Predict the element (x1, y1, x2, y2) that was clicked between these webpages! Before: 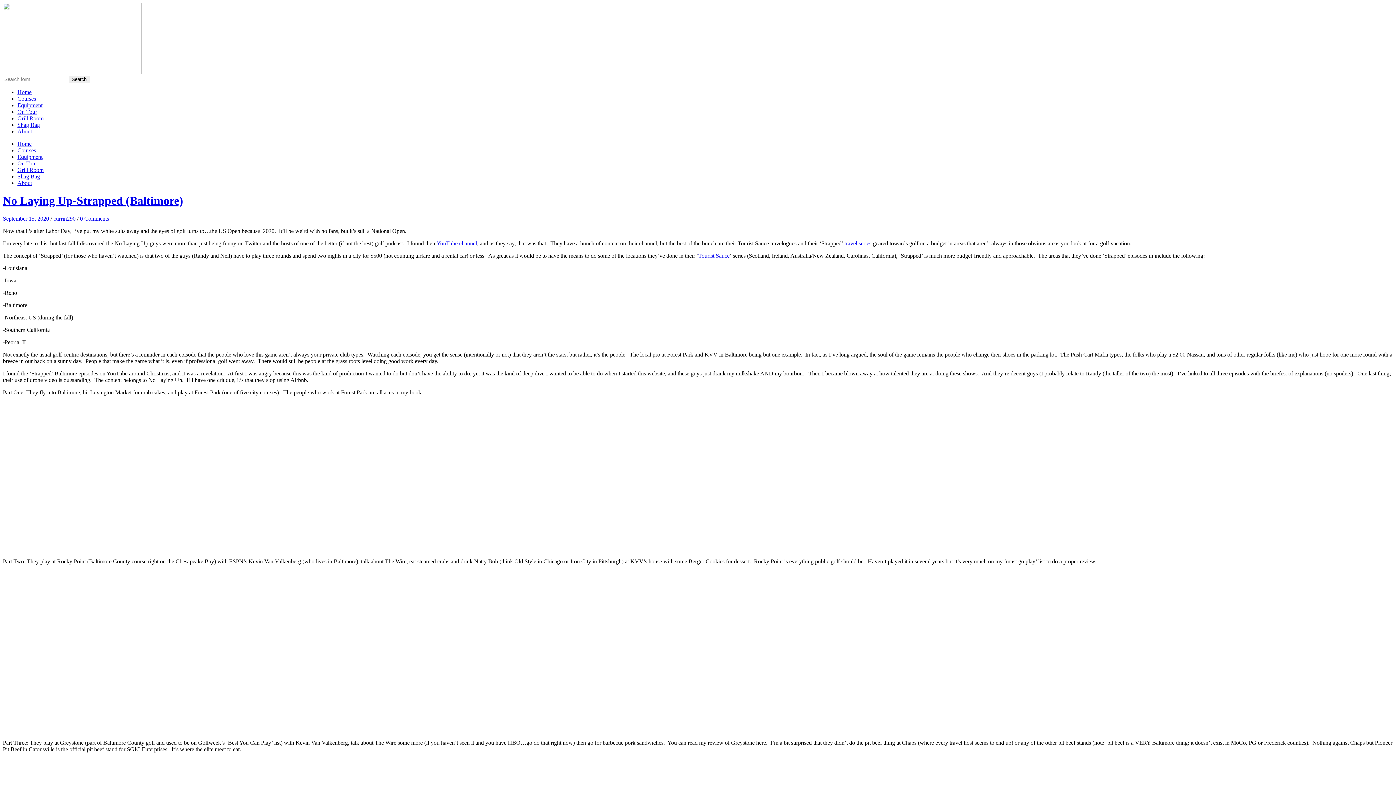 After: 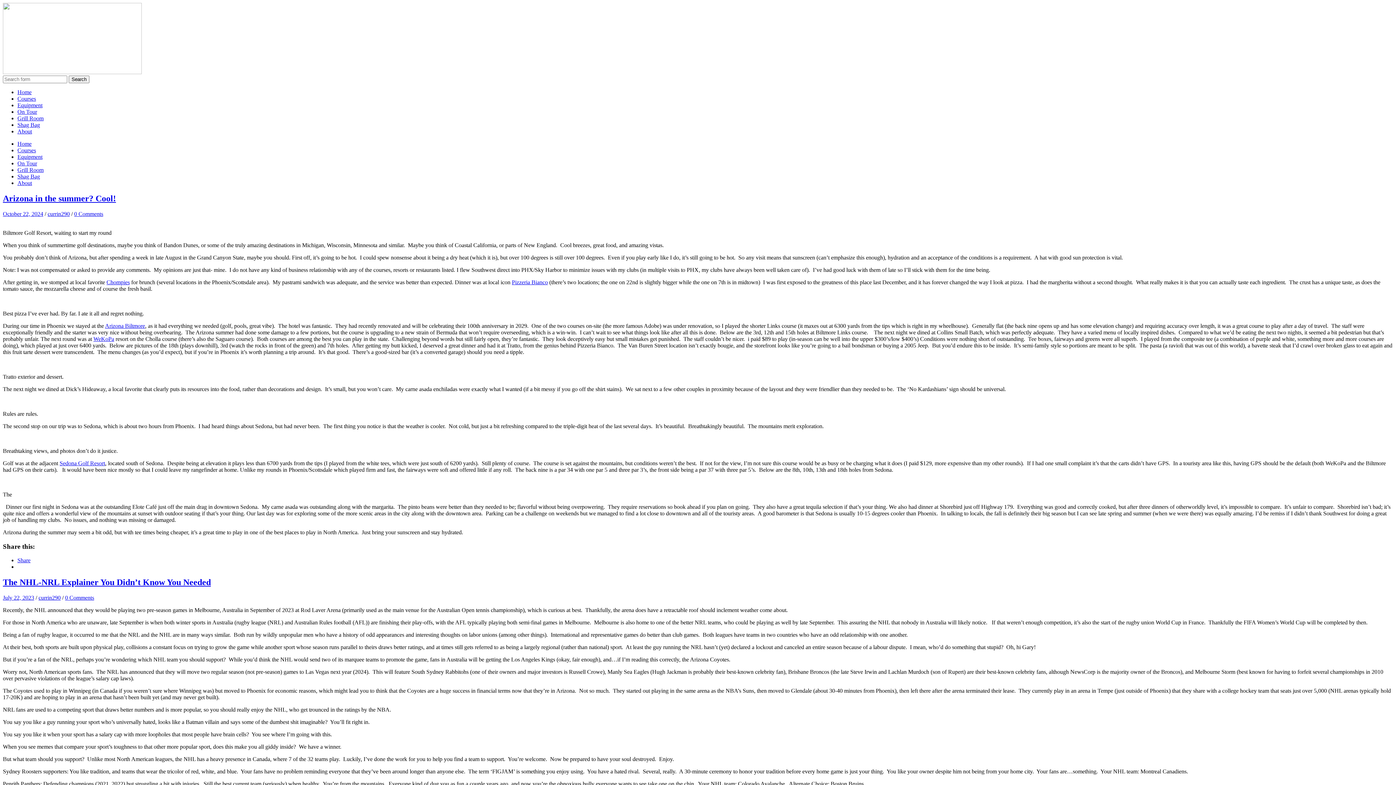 Action: bbox: (2, 69, 141, 75)